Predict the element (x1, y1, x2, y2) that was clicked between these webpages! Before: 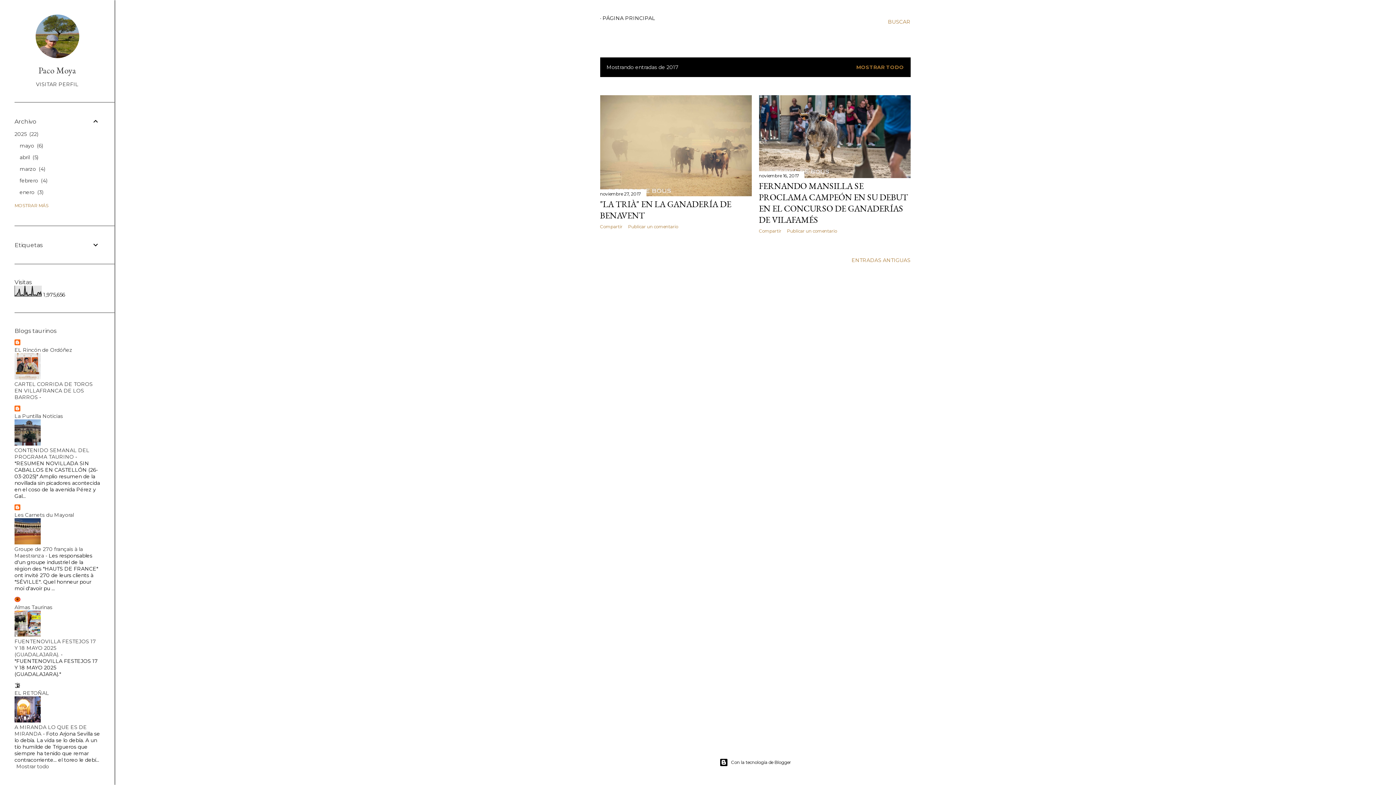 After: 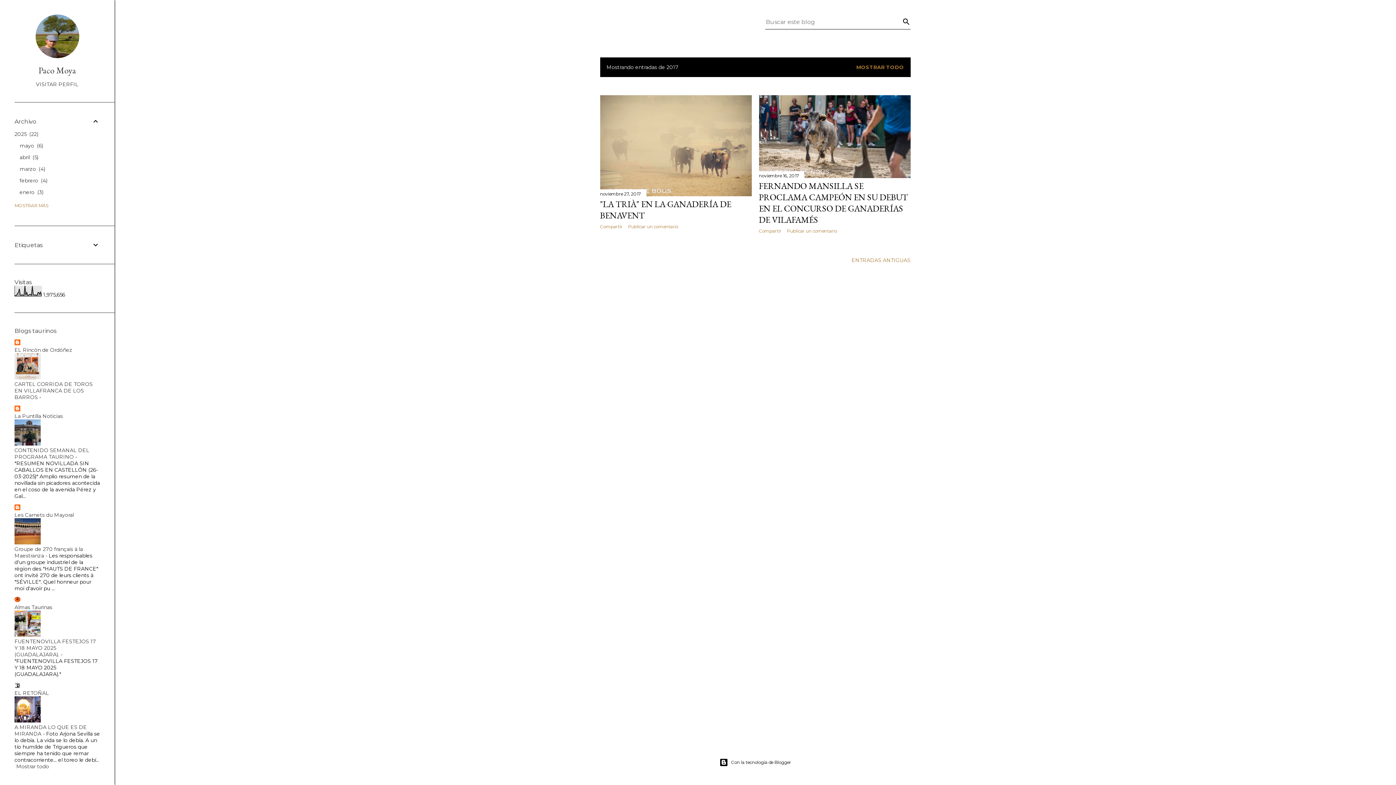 Action: bbox: (888, 13, 910, 30) label: Buscar